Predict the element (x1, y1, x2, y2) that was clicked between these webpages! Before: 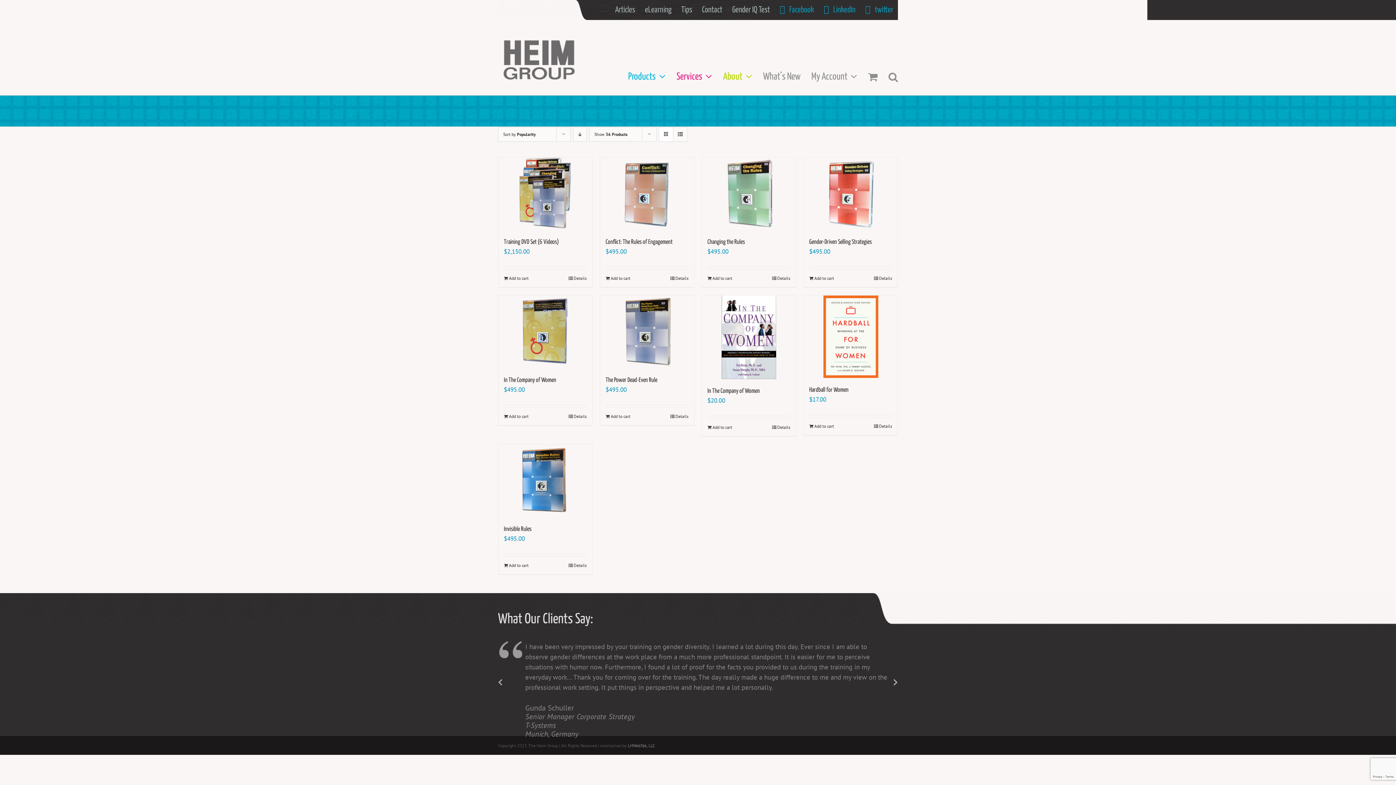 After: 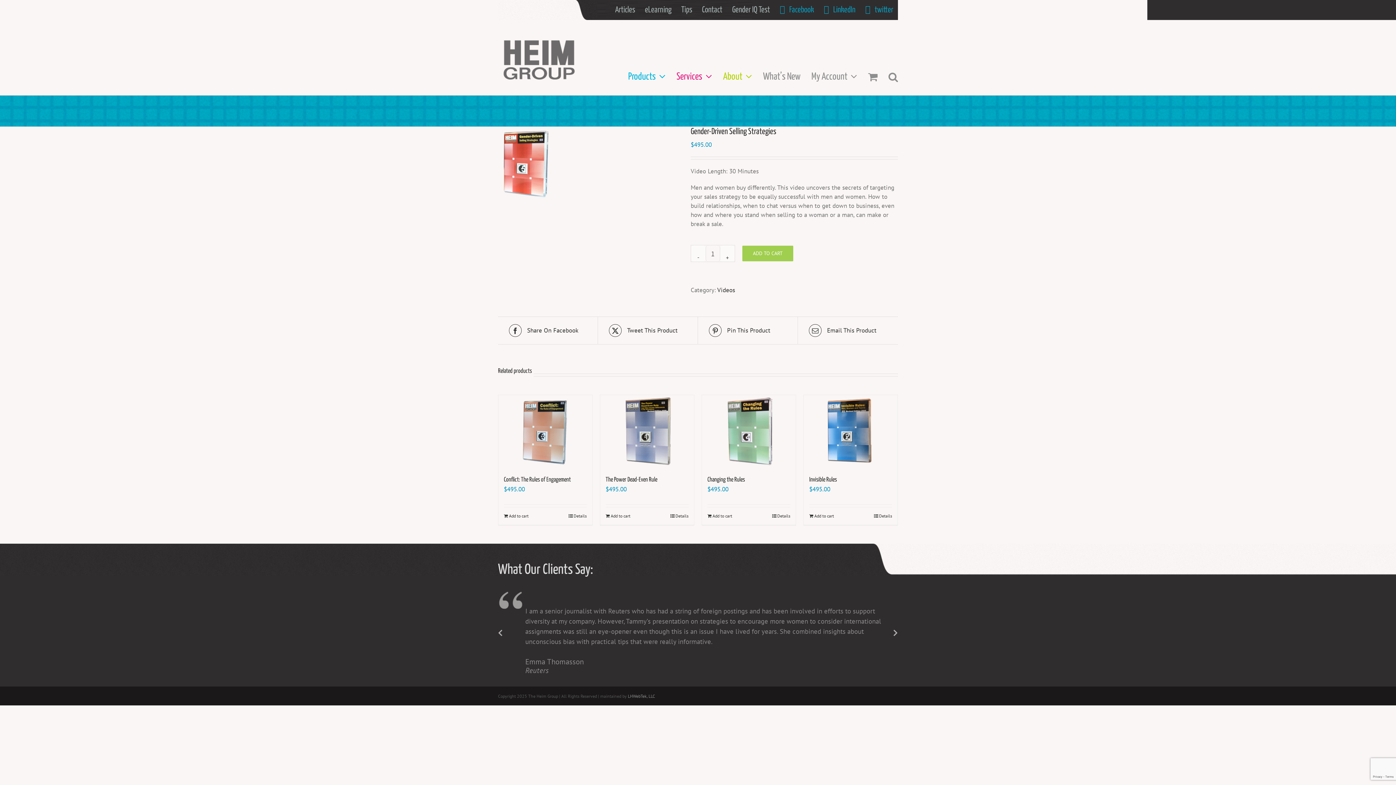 Action: bbox: (874, 275, 892, 281) label: Details